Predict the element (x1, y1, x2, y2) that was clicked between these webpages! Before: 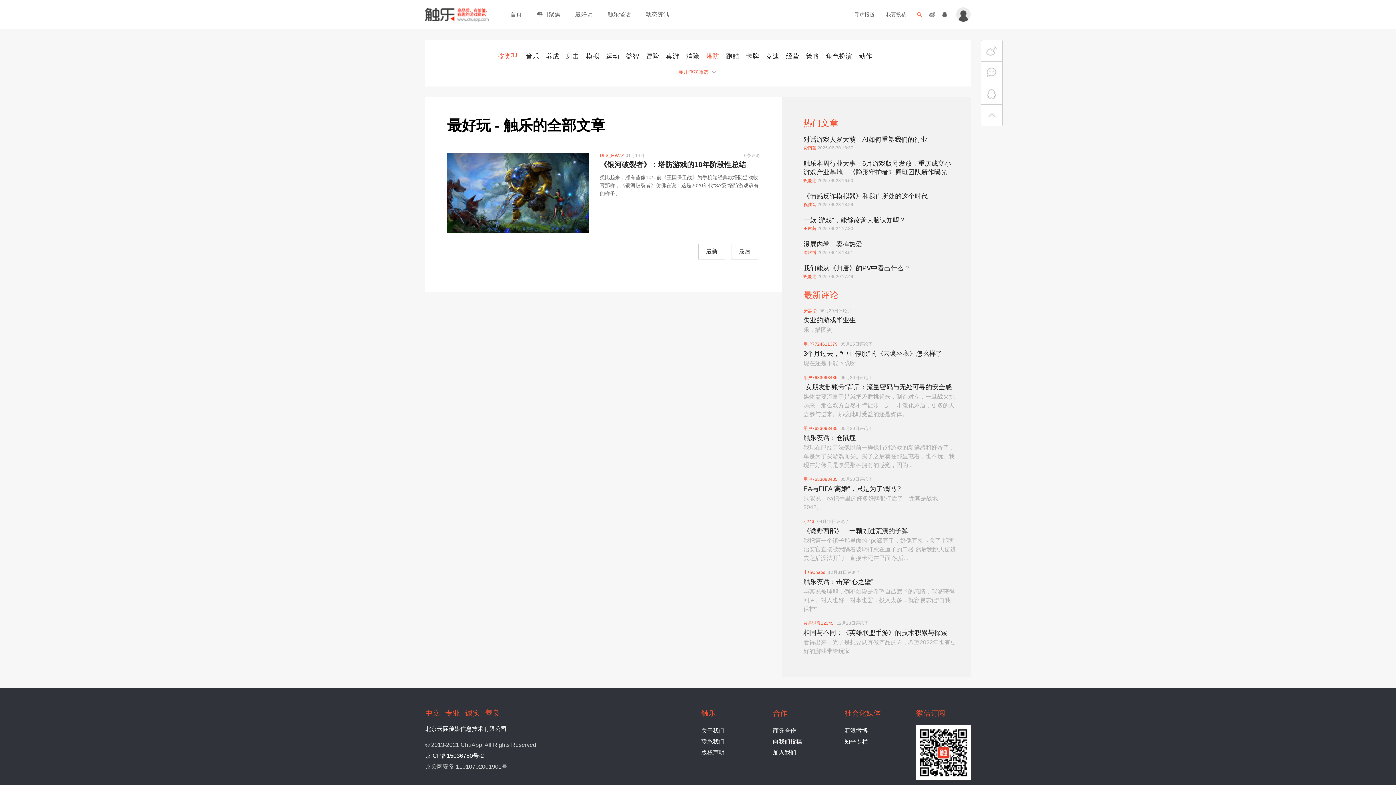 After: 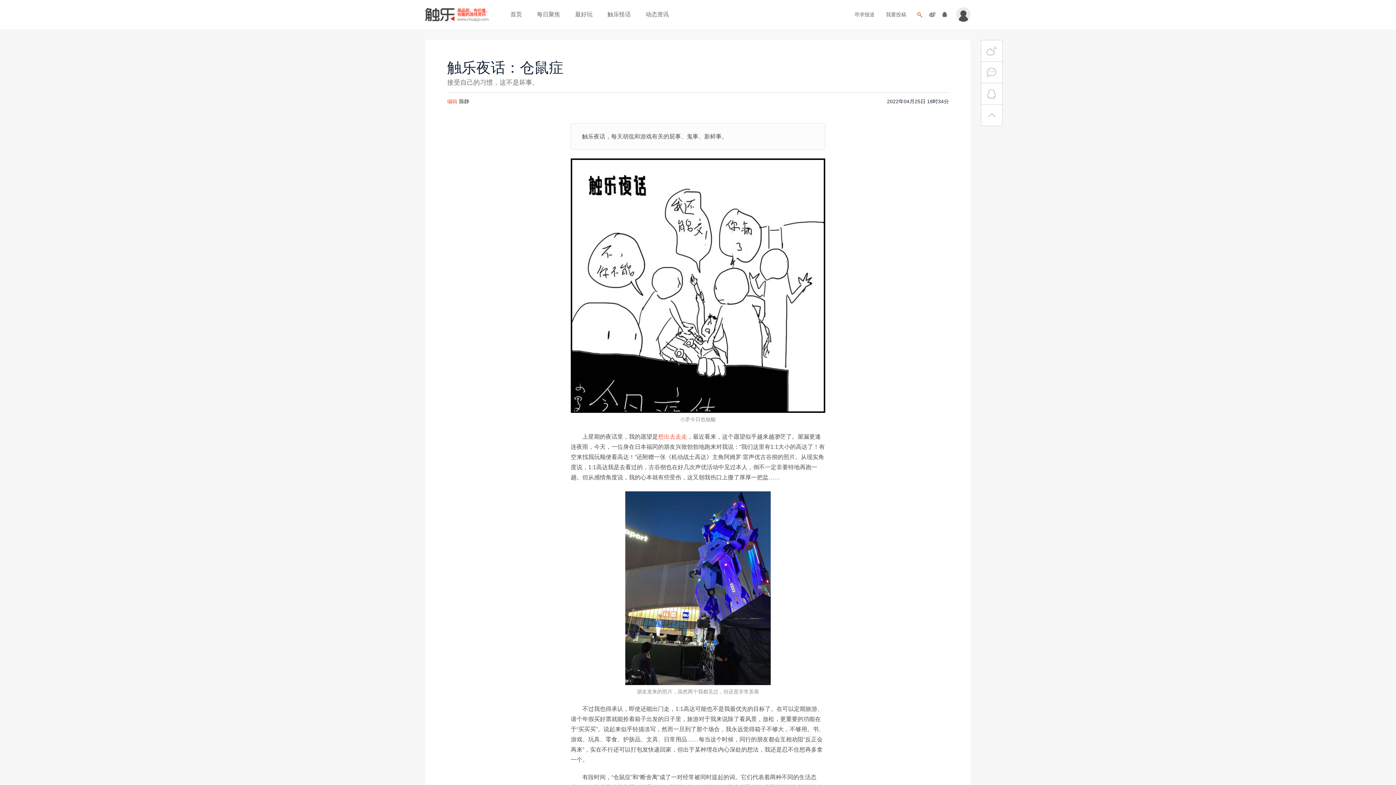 Action: label: 触乐夜话：仓鼠症 bbox: (803, 433, 956, 442)